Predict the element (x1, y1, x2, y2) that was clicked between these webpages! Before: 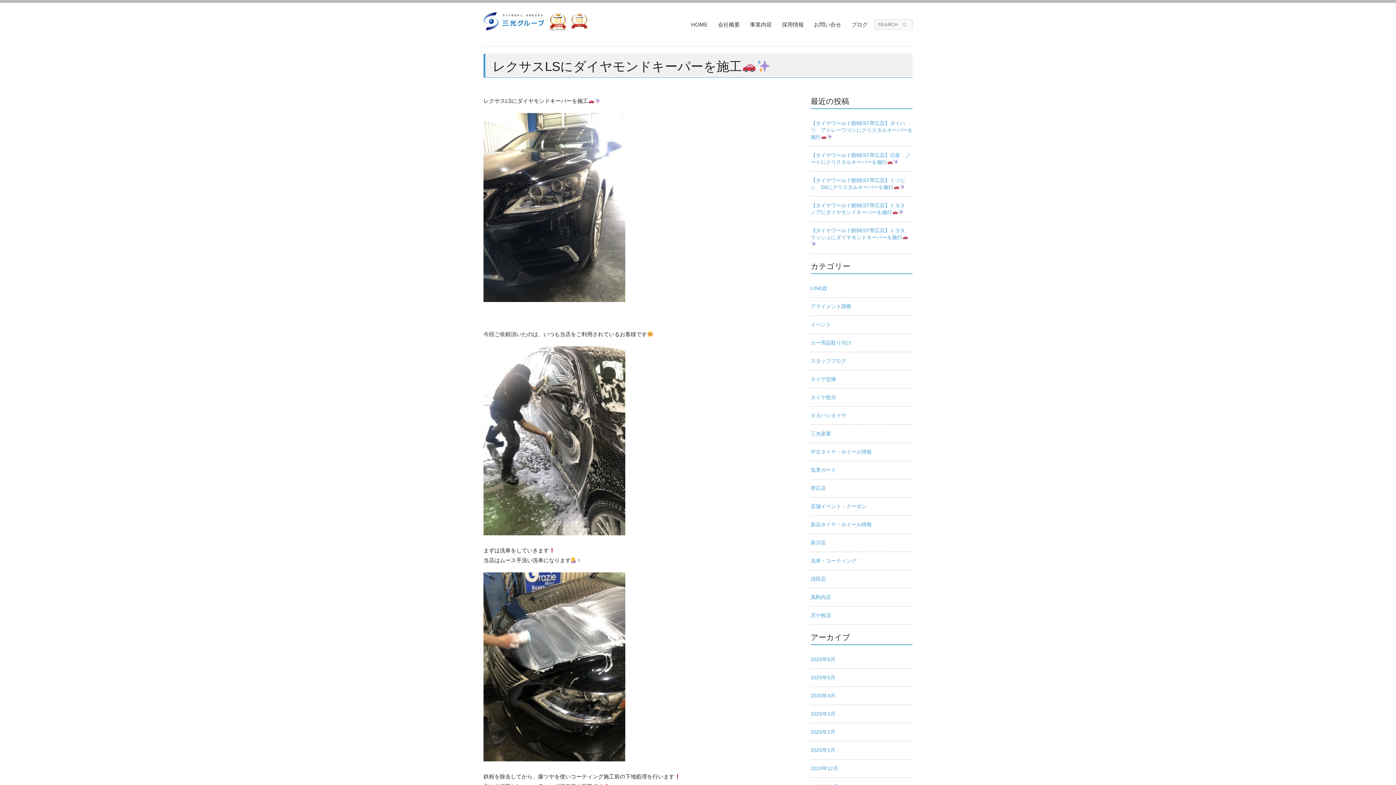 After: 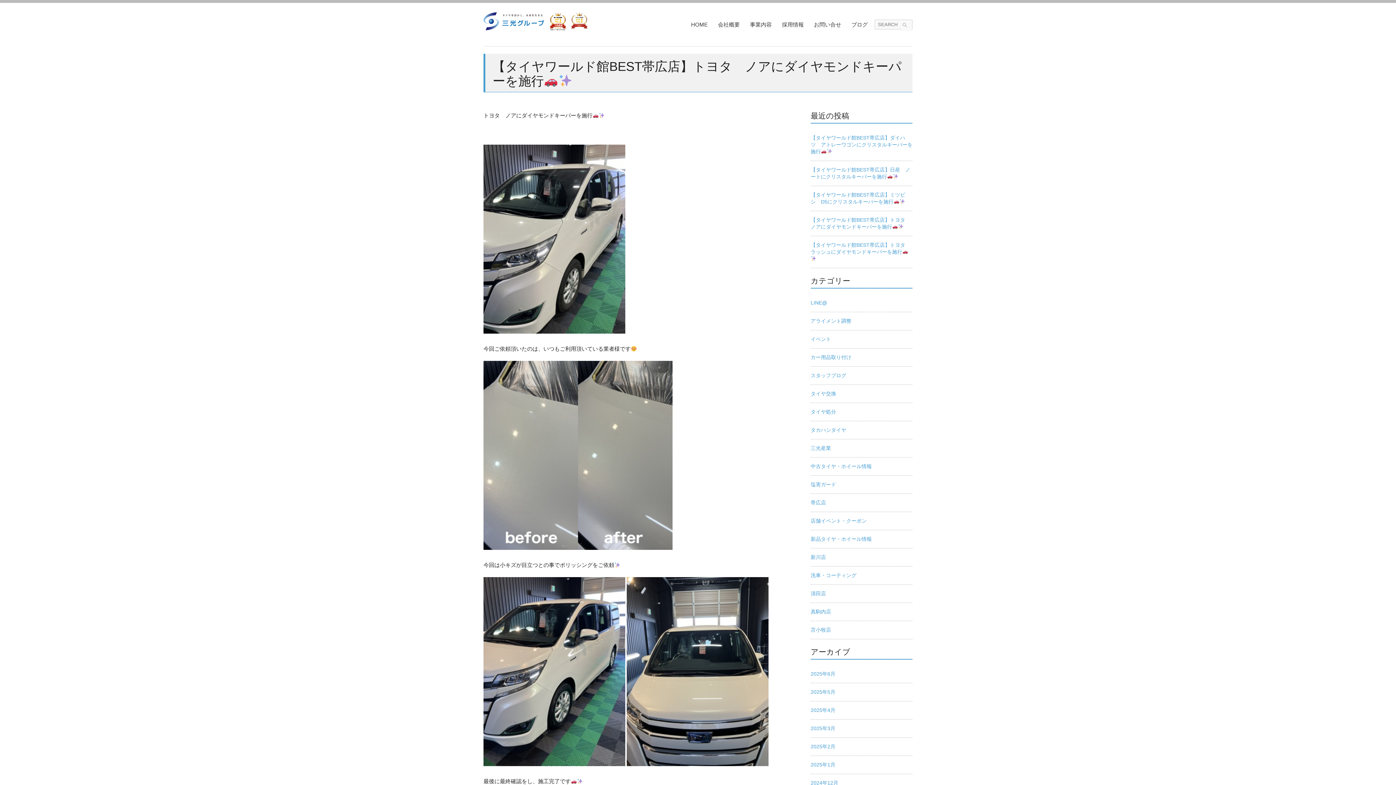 Action: label: 【タイヤワールド館BEST帯広店】トヨタ　ノアにダイヤモンドキーパーを施行 bbox: (810, 196, 912, 221)